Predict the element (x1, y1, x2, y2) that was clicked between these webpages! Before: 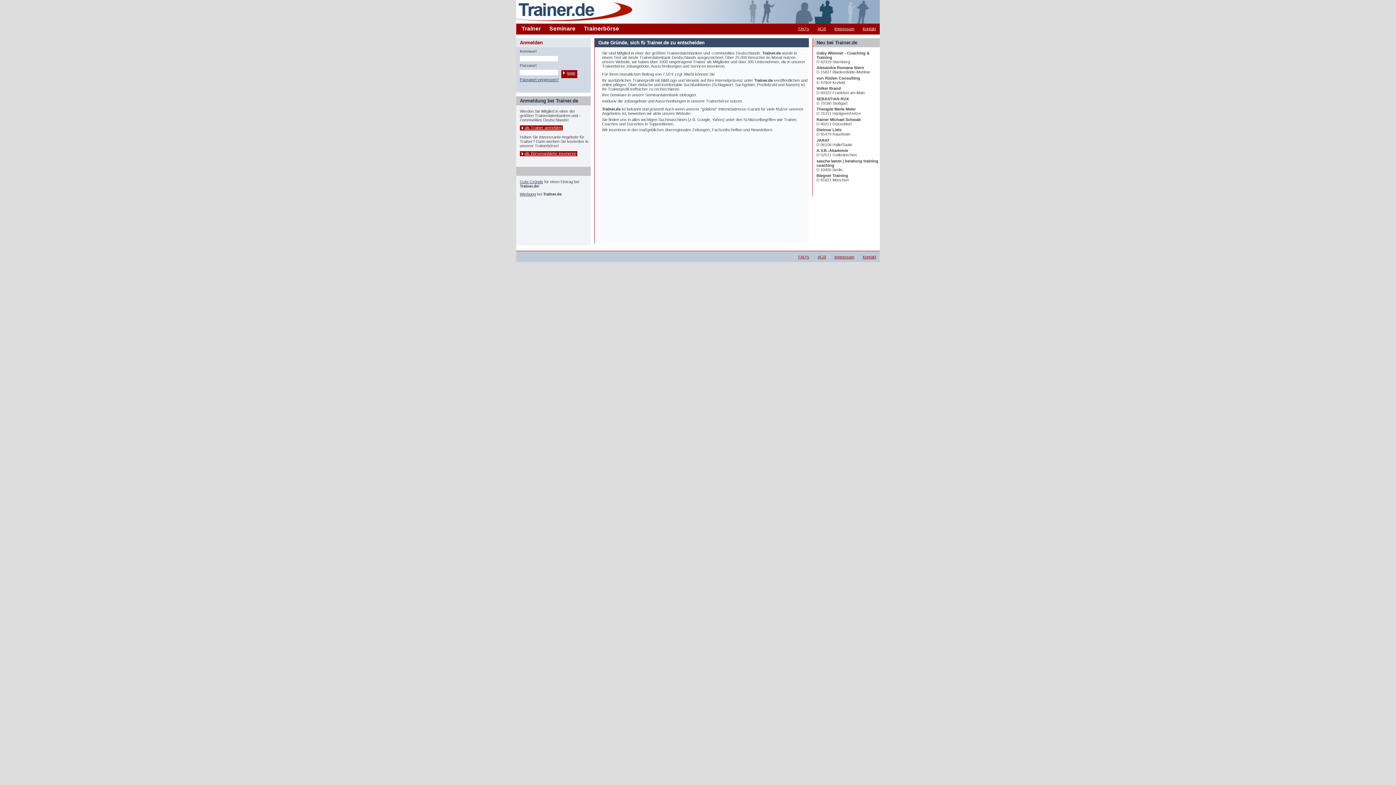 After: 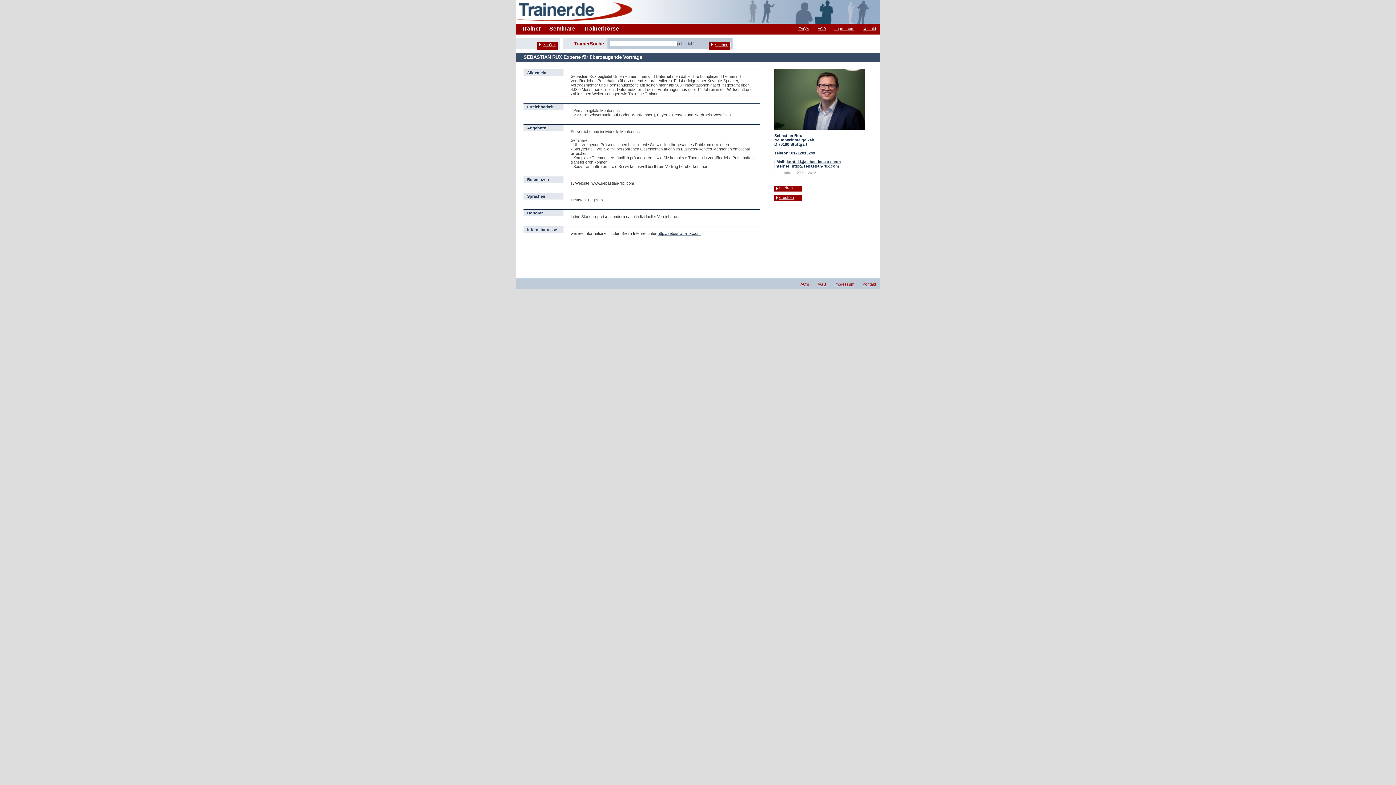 Action: bbox: (816, 96, 849, 101) label: SEBASTIAN RUX